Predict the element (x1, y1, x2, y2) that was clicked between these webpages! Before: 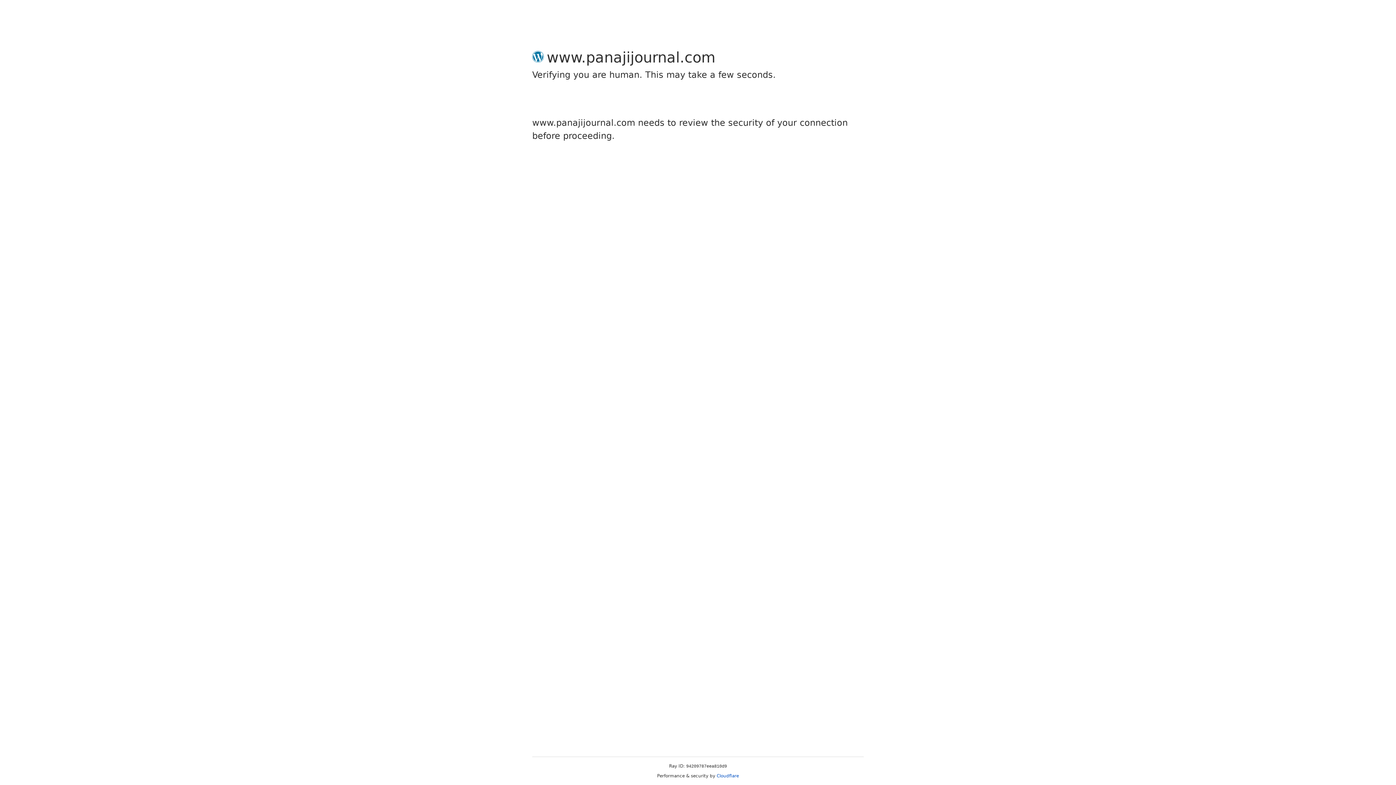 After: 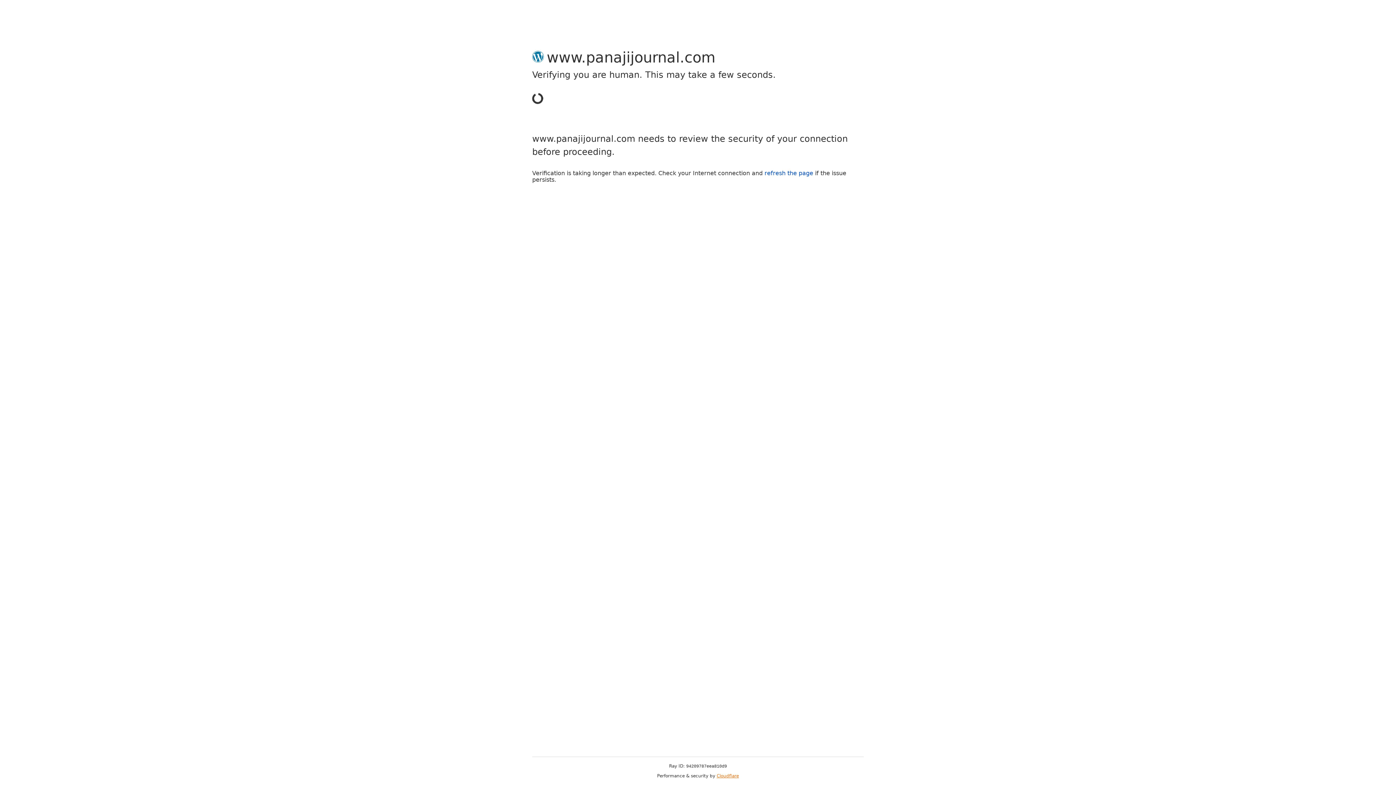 Action: bbox: (716, 773, 739, 778) label: Cloudflare